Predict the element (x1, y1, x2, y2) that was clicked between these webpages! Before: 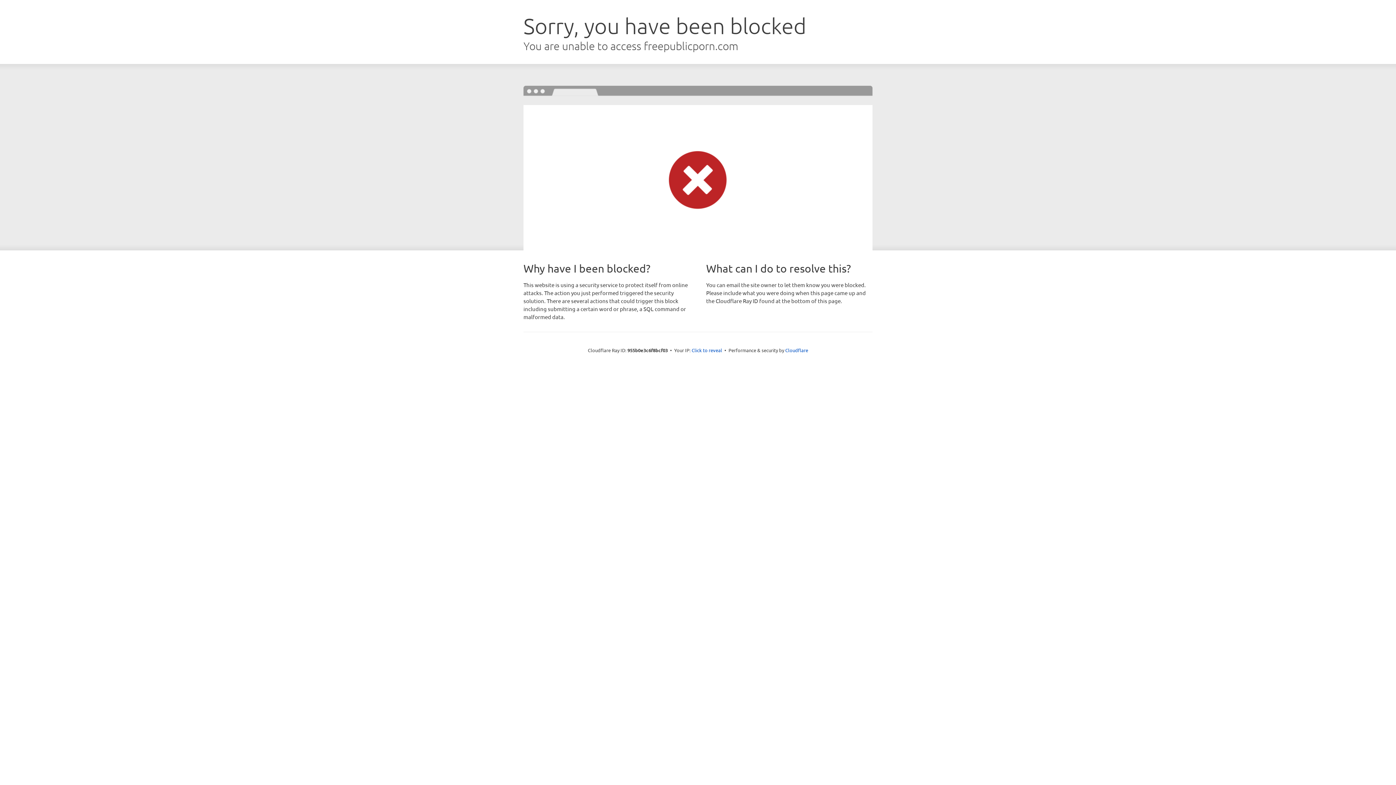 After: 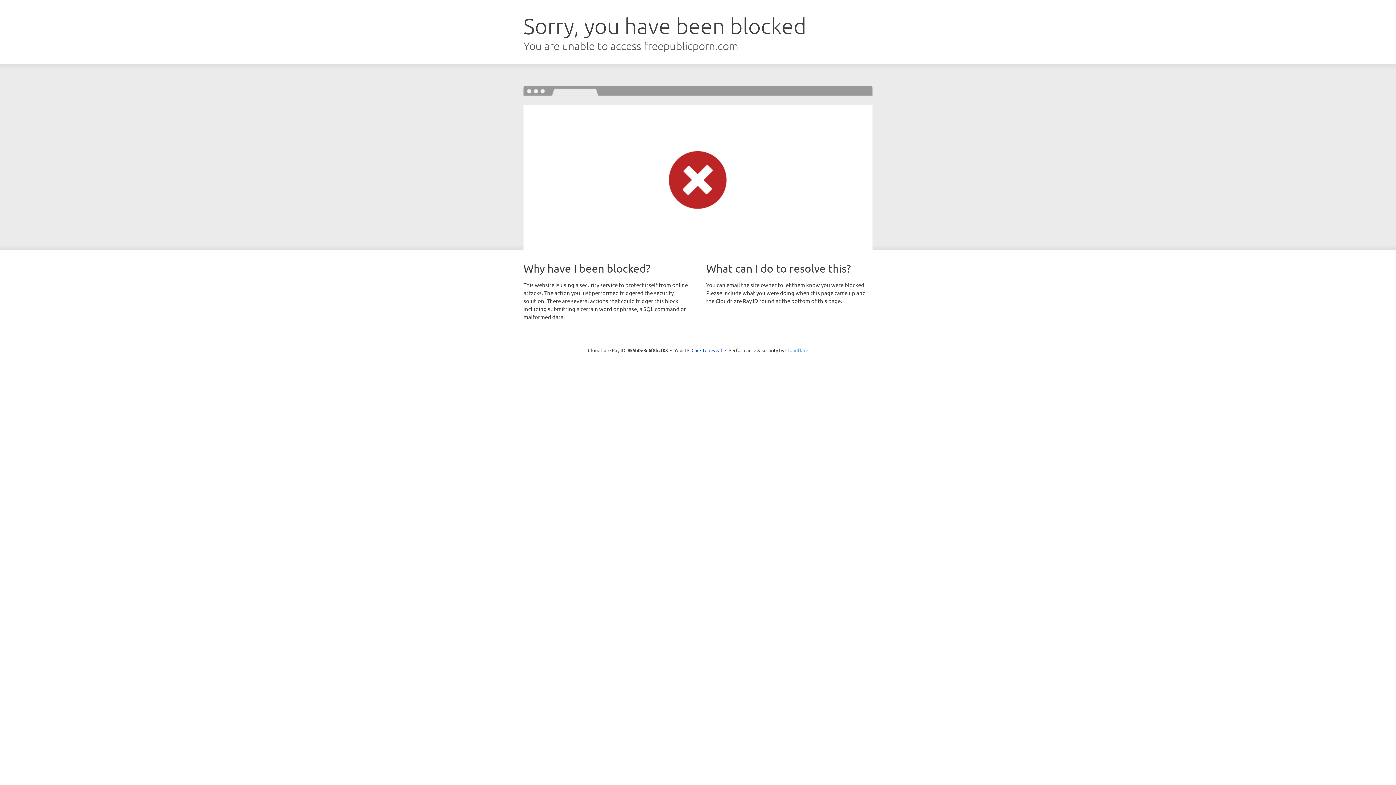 Action: label: Cloudflare bbox: (785, 347, 808, 353)